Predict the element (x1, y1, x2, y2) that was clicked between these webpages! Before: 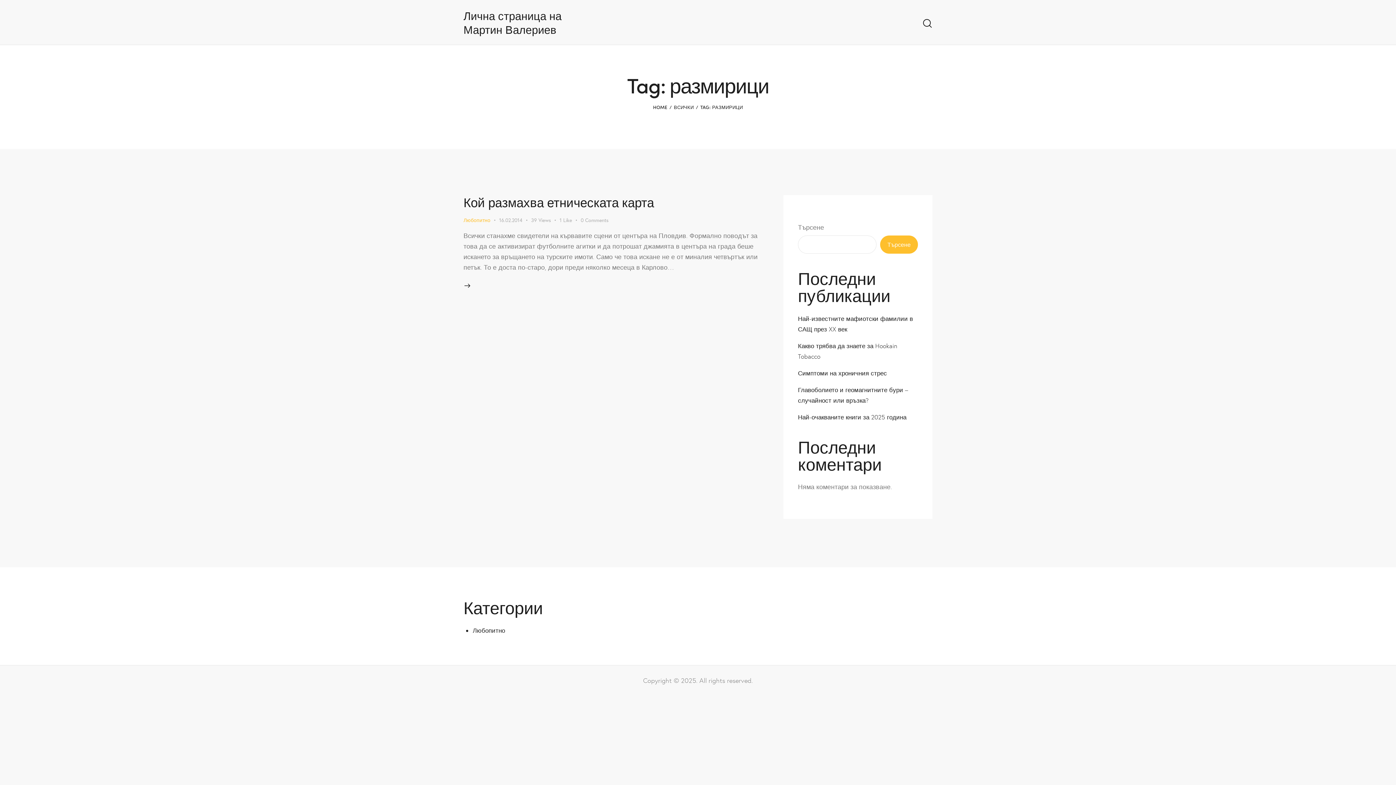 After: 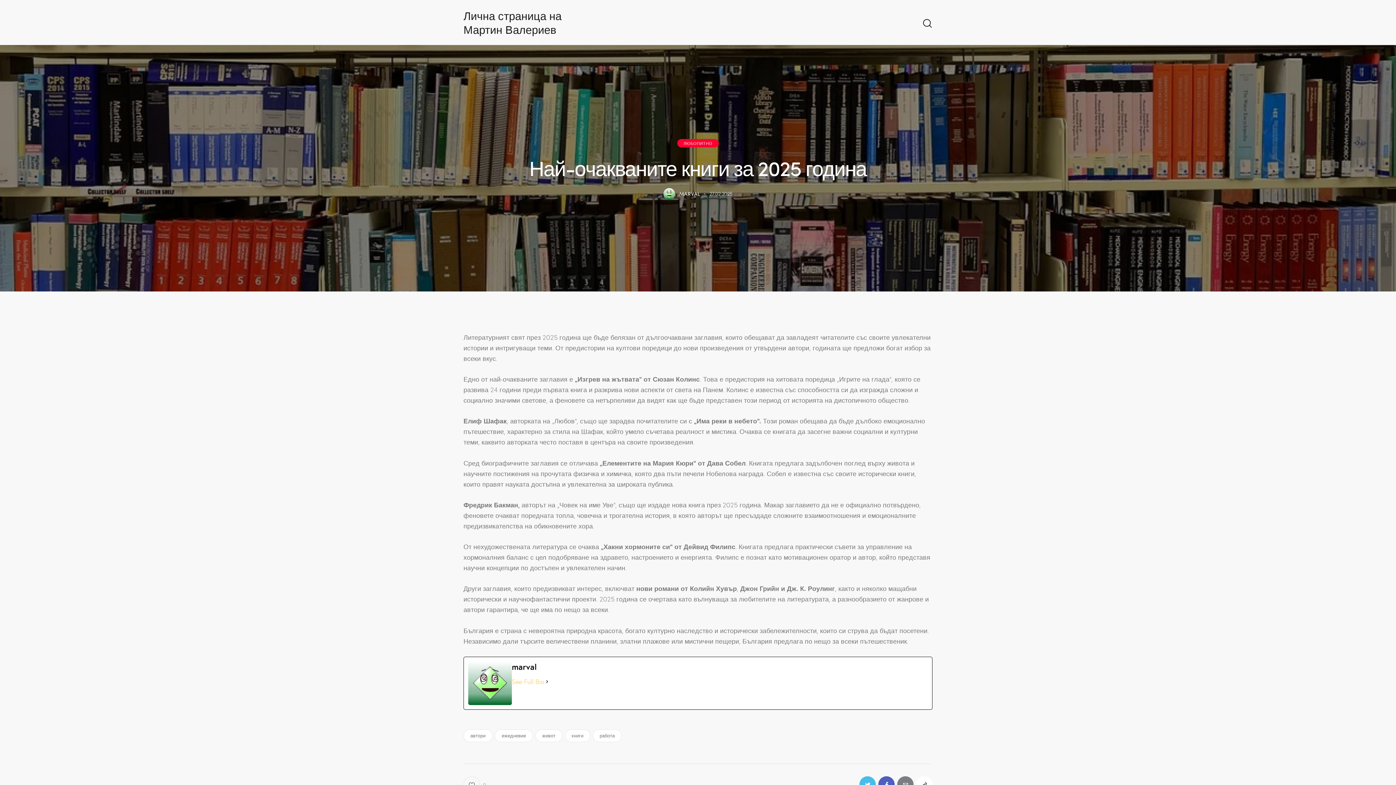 Action: label: Най-очакваните книги за 2025 година bbox: (798, 412, 906, 421)